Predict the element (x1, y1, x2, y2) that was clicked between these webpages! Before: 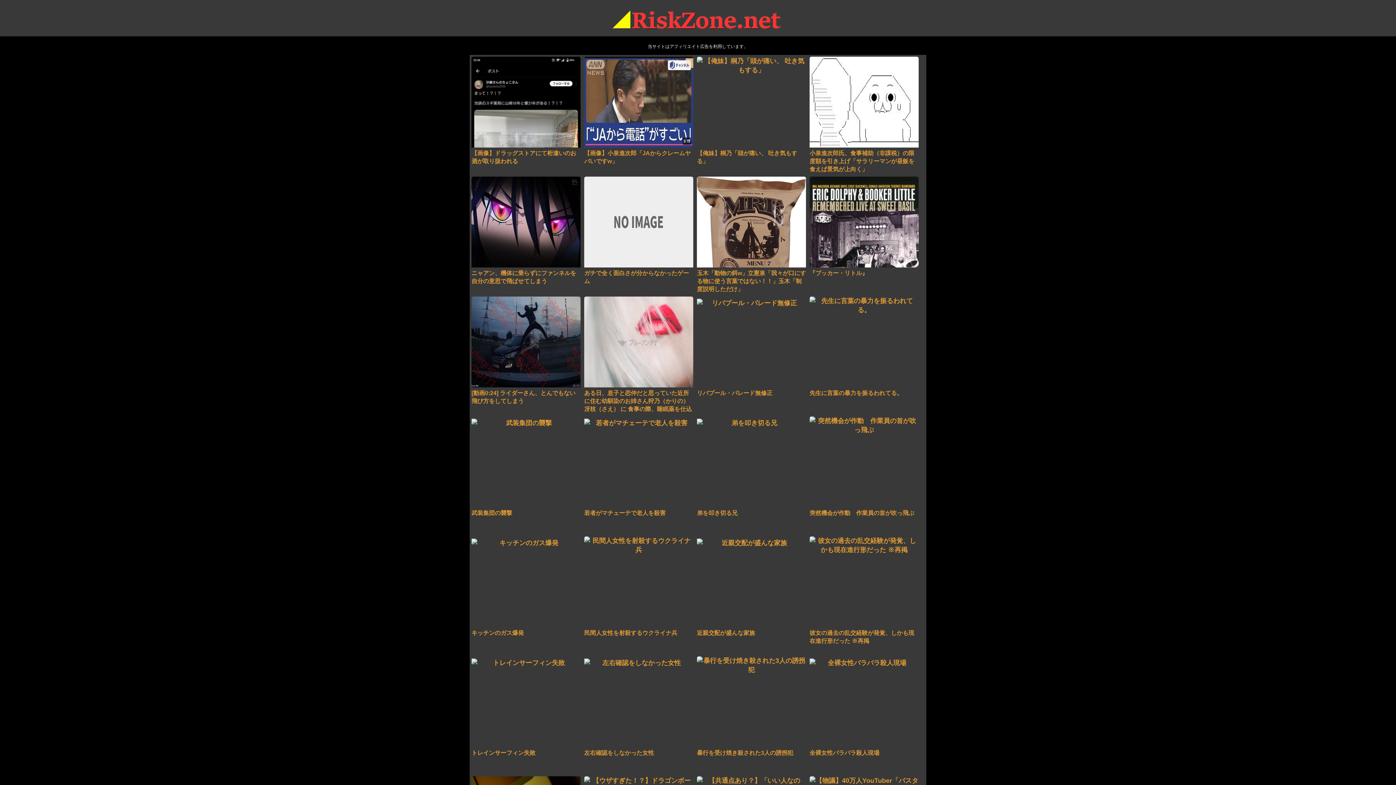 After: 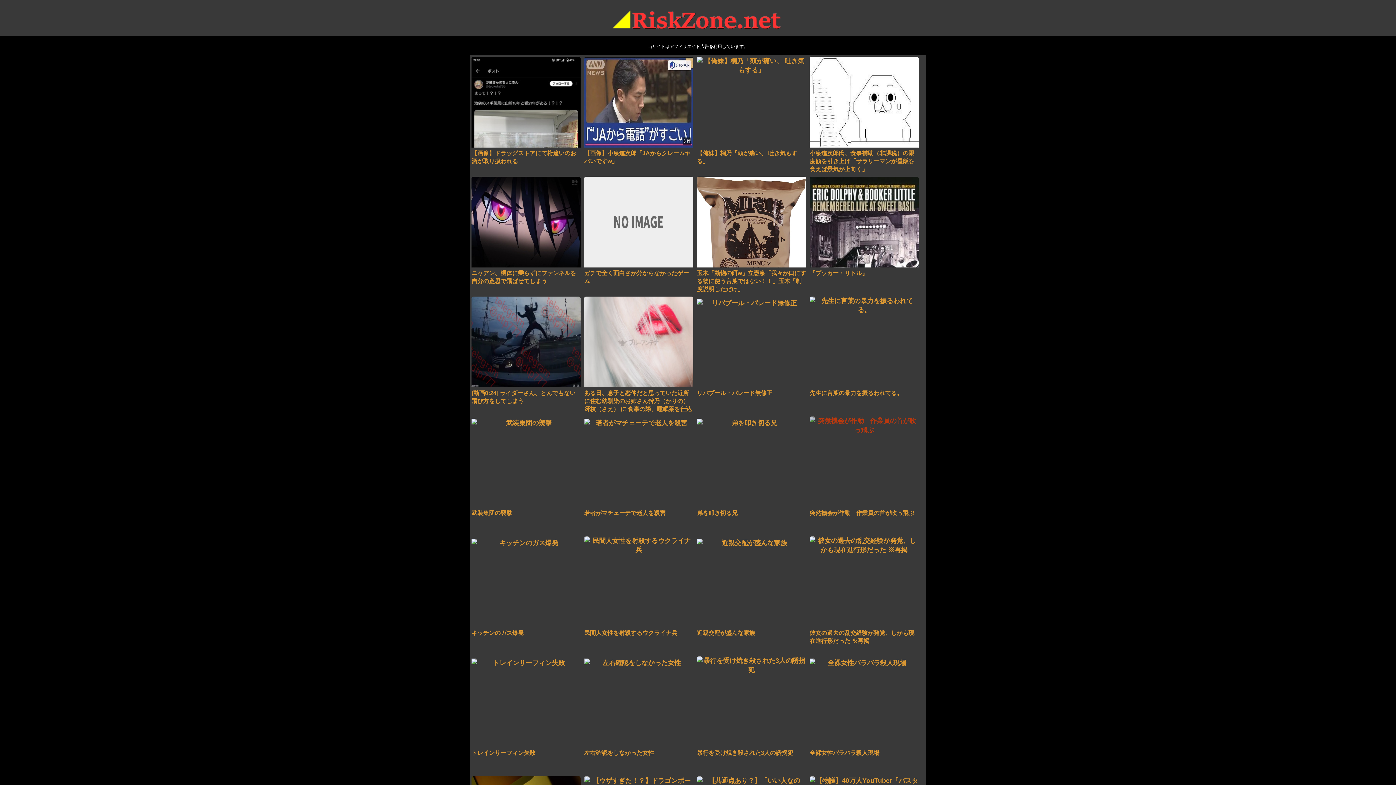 Action: bbox: (809, 416, 918, 435)